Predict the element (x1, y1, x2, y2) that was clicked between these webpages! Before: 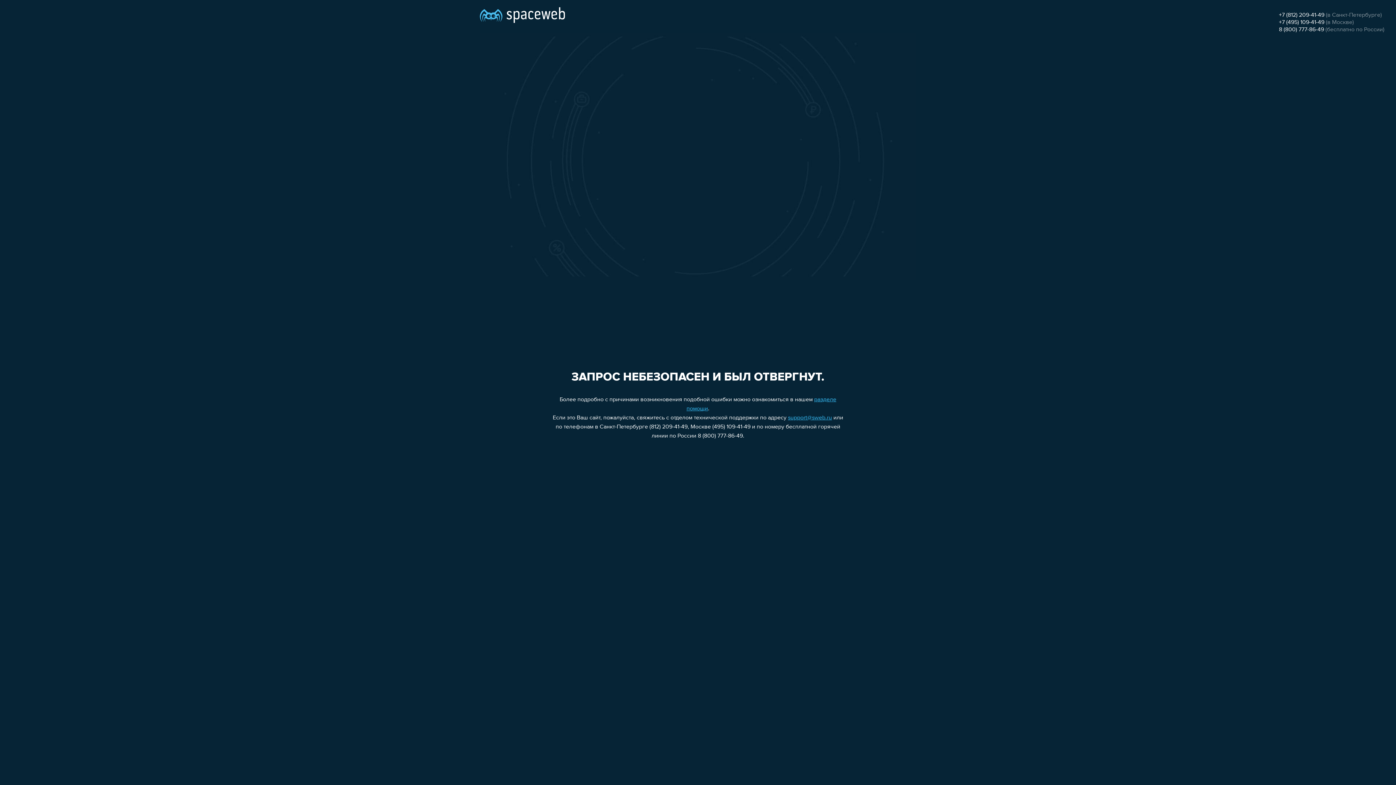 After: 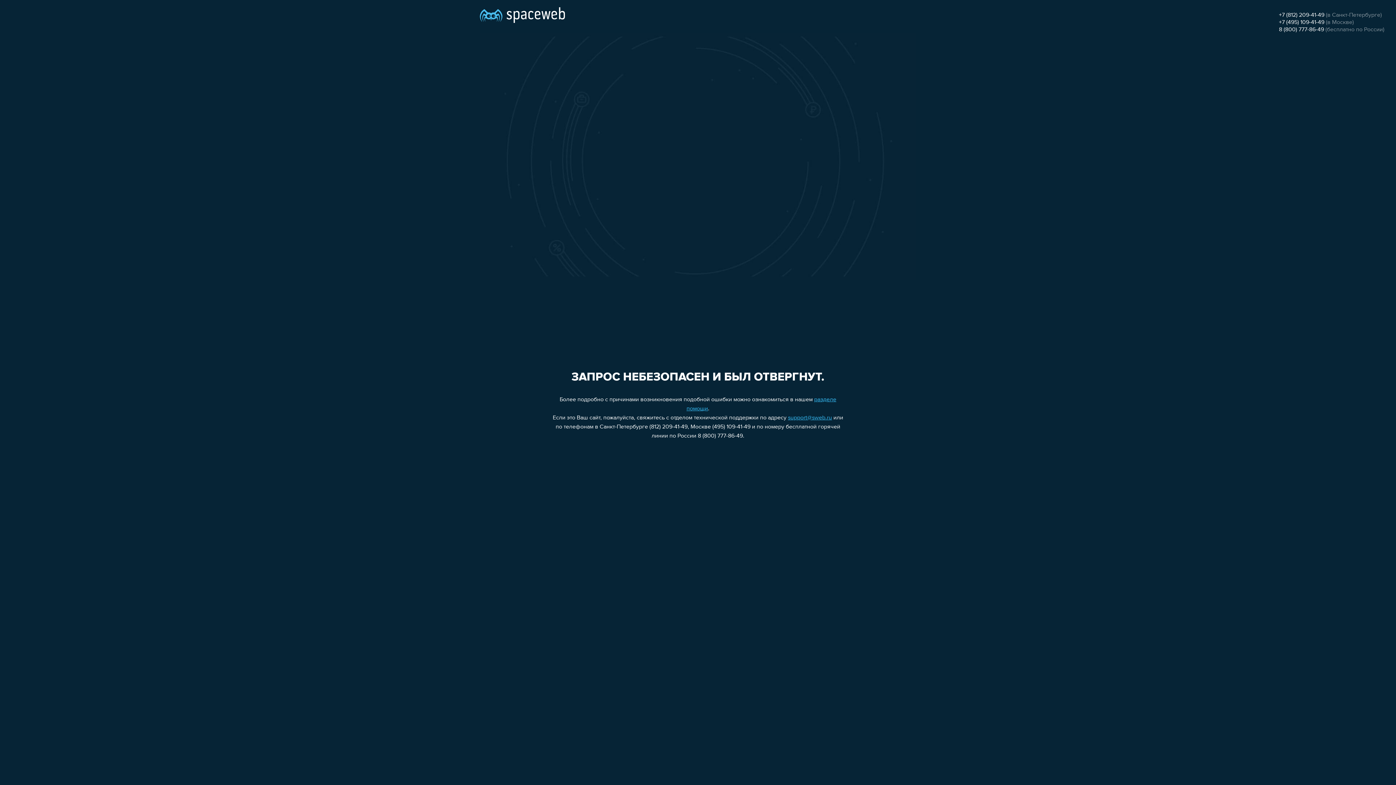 Action: bbox: (788, 415, 832, 421) label: support@sweb.ru